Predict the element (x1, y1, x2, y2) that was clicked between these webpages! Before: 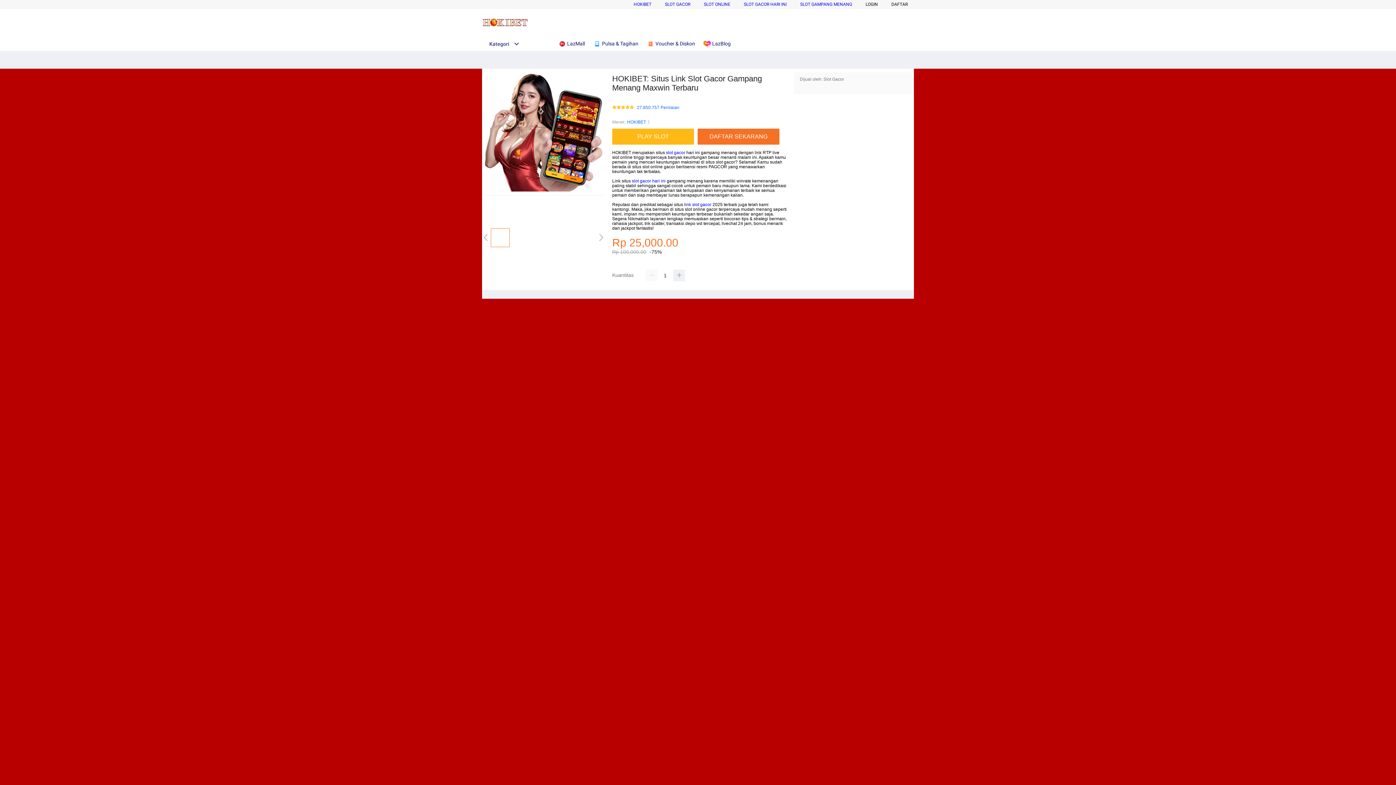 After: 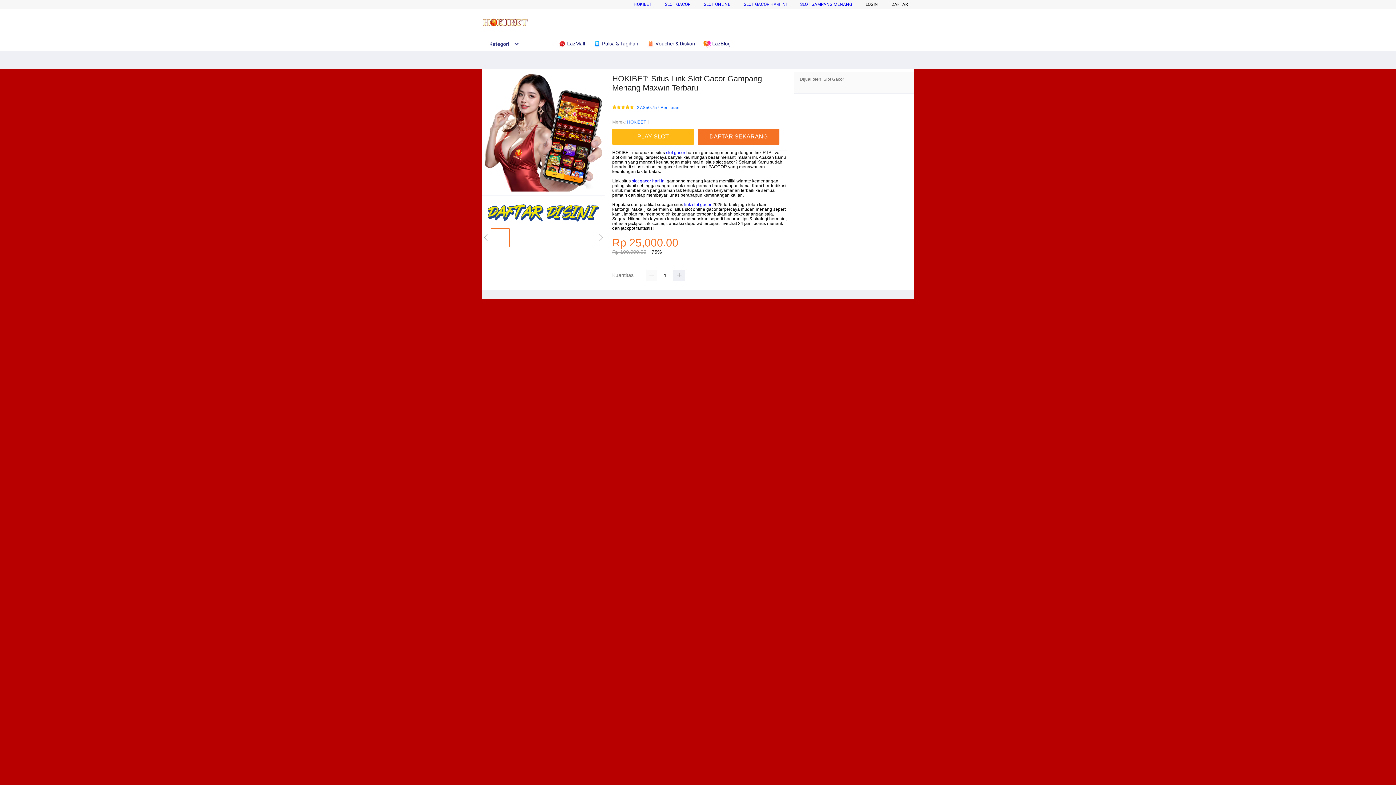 Action: label: SLOT ONLINE bbox: (704, 1, 730, 6)